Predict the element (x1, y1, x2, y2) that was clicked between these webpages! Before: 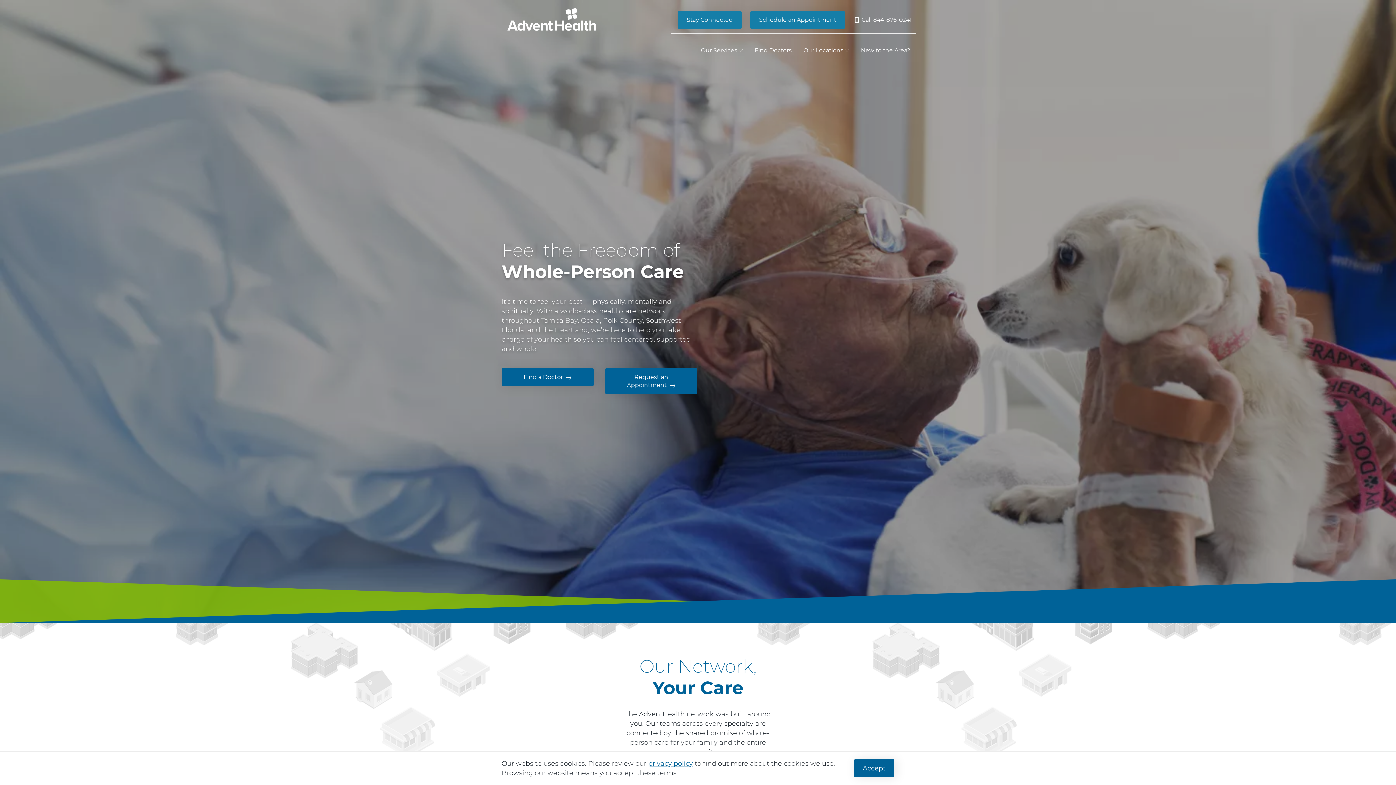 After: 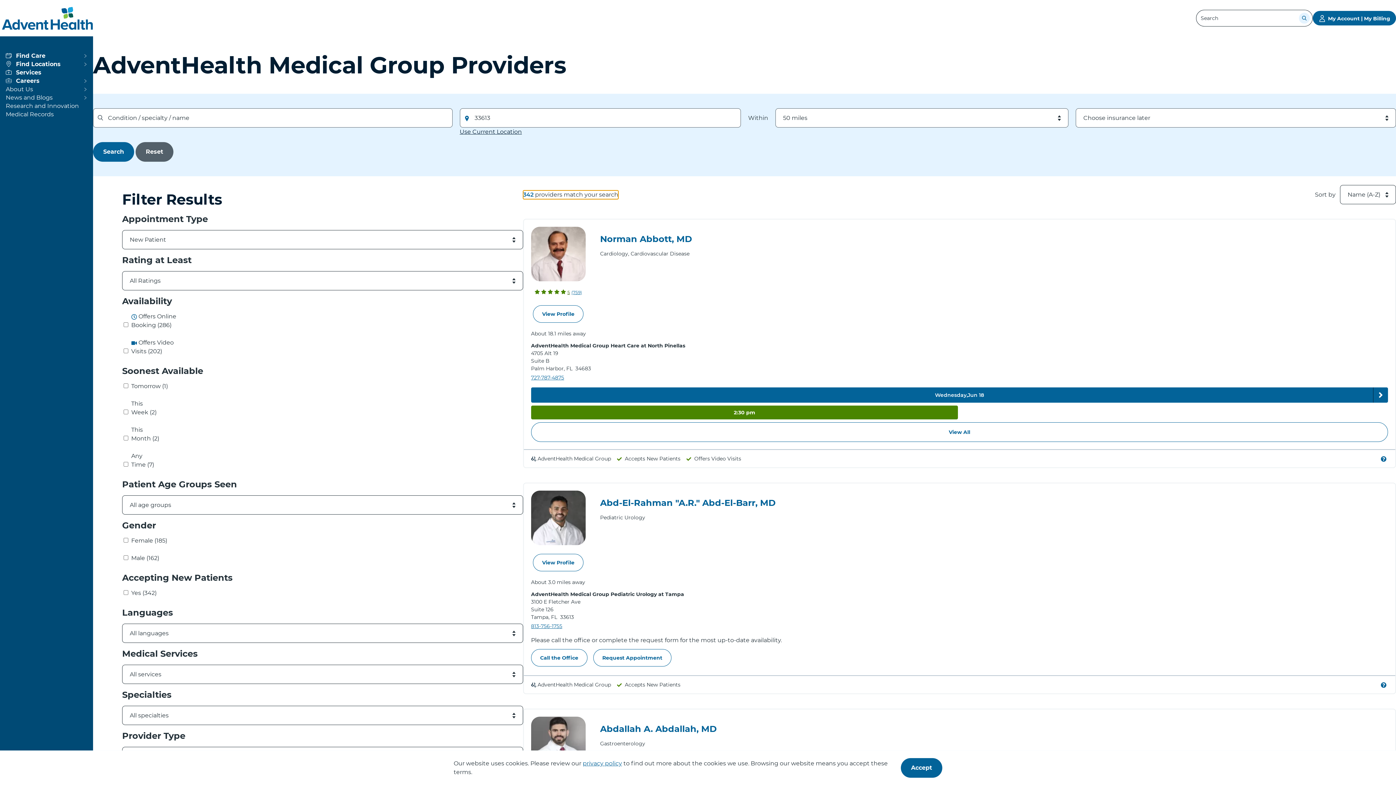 Action: label: Find Doctors bbox: (749, 41, 797, 59)